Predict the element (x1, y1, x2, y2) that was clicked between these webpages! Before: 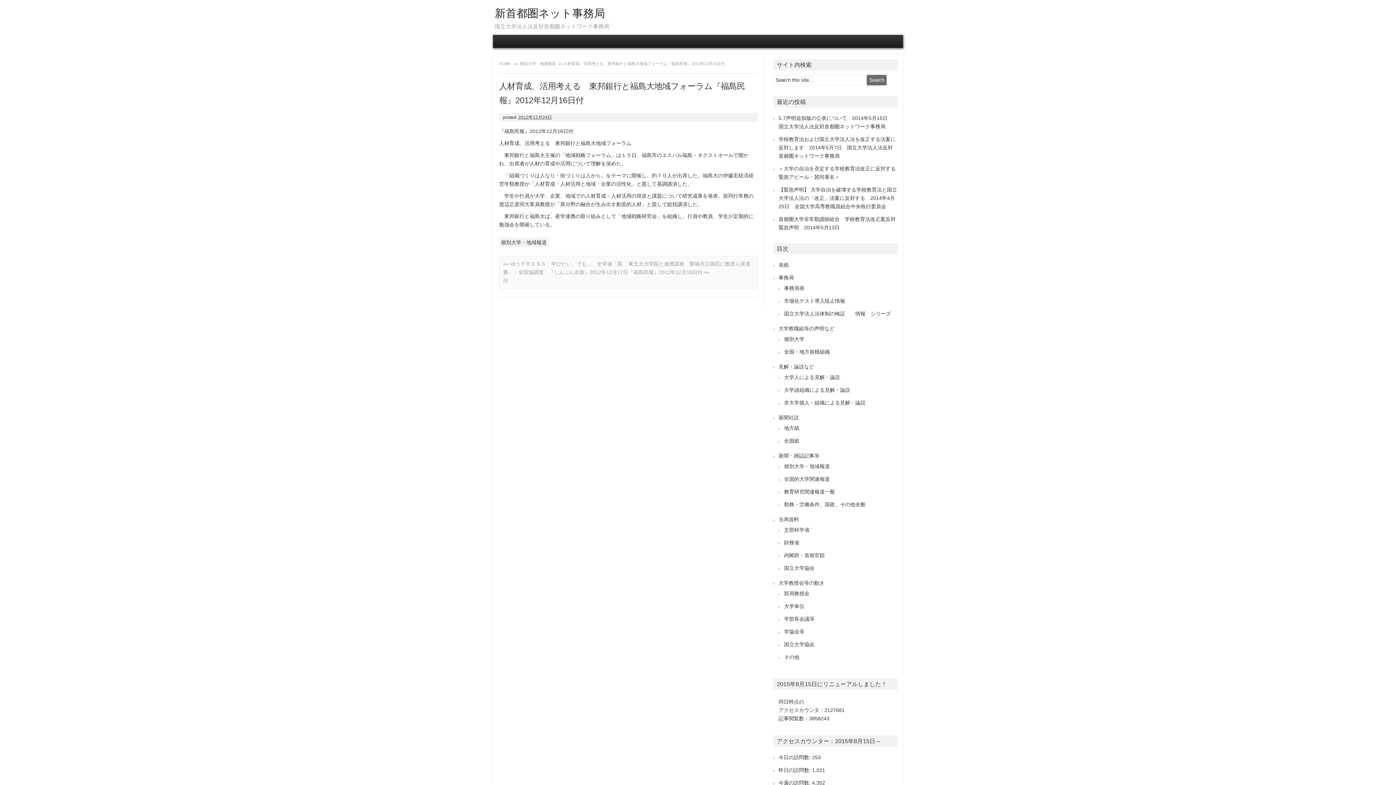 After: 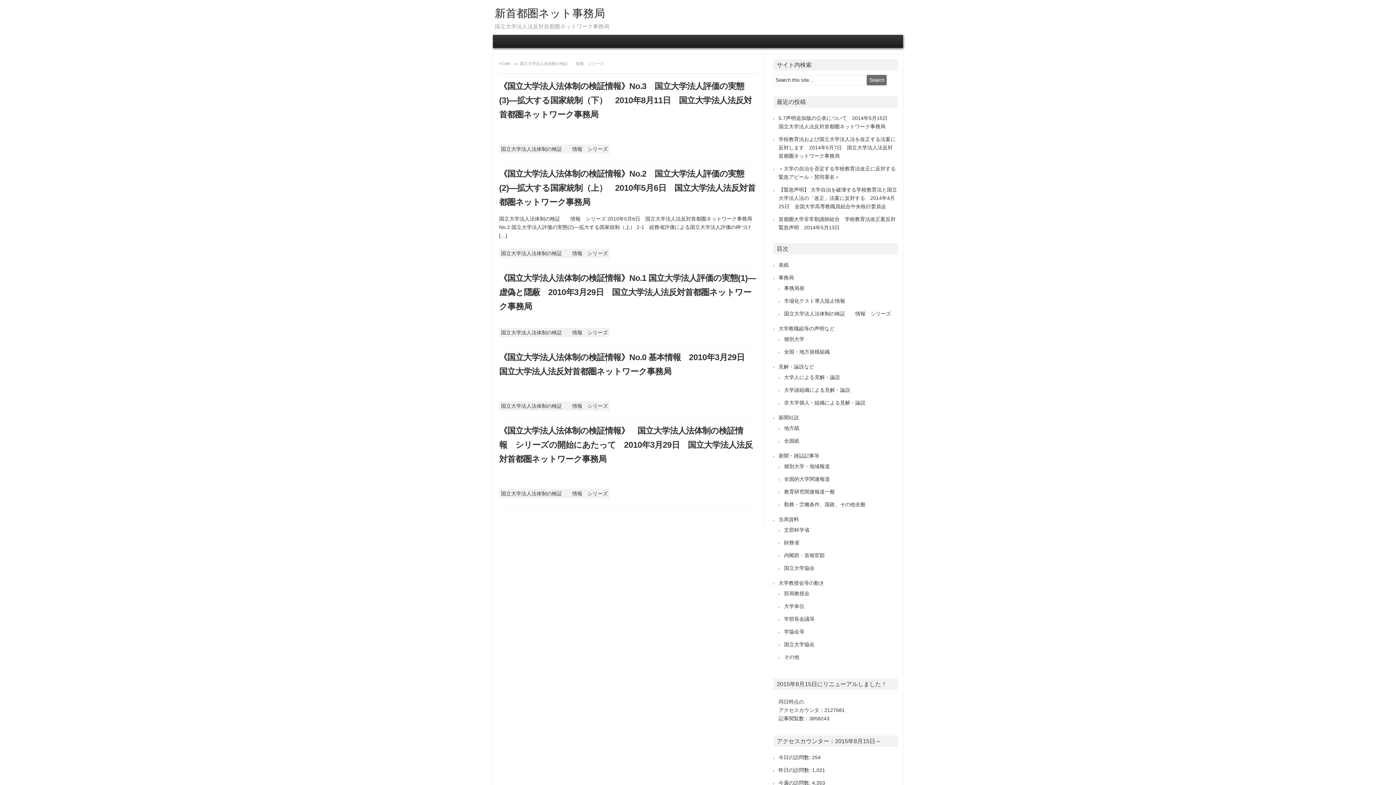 Action: bbox: (784, 310, 891, 316) label: 国立大学法人法体制の検証　　情報　シリーズ